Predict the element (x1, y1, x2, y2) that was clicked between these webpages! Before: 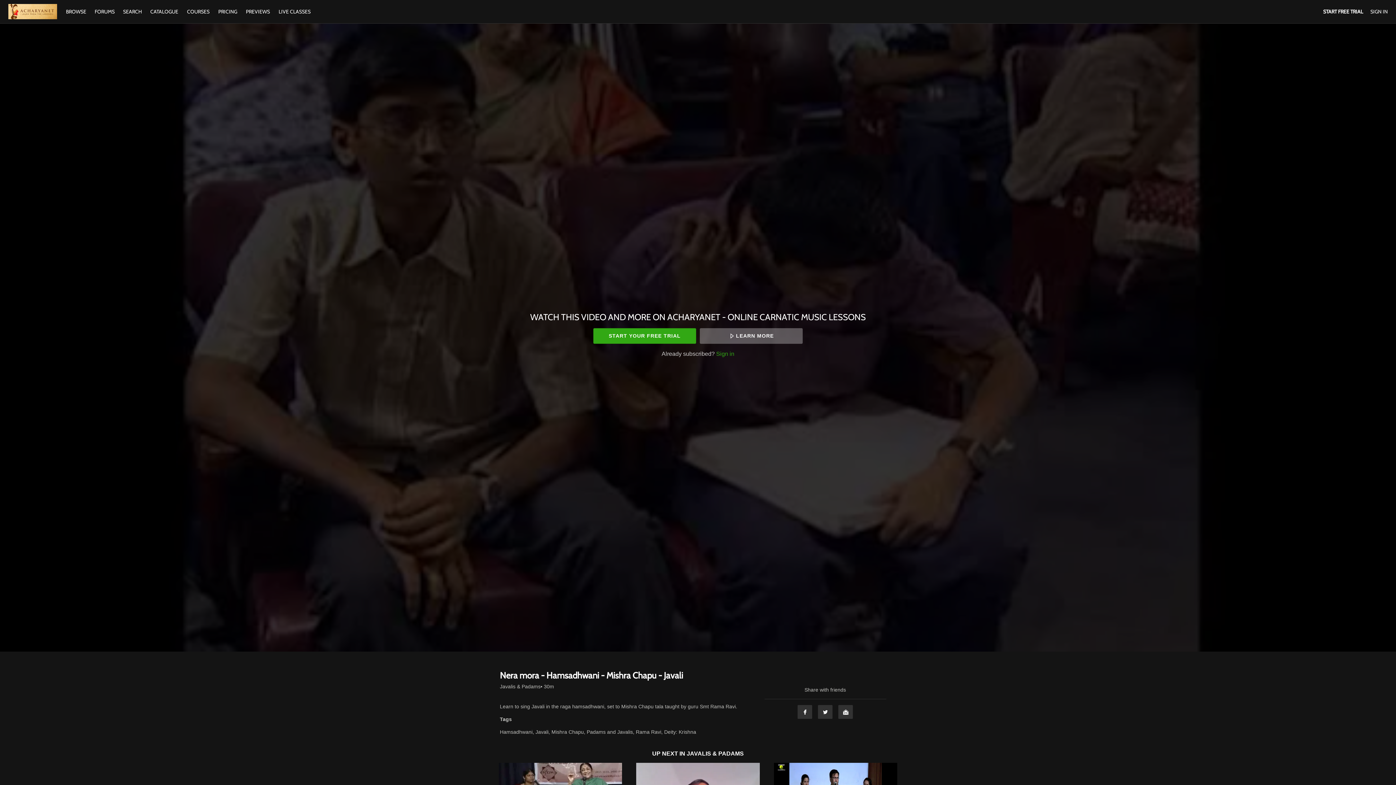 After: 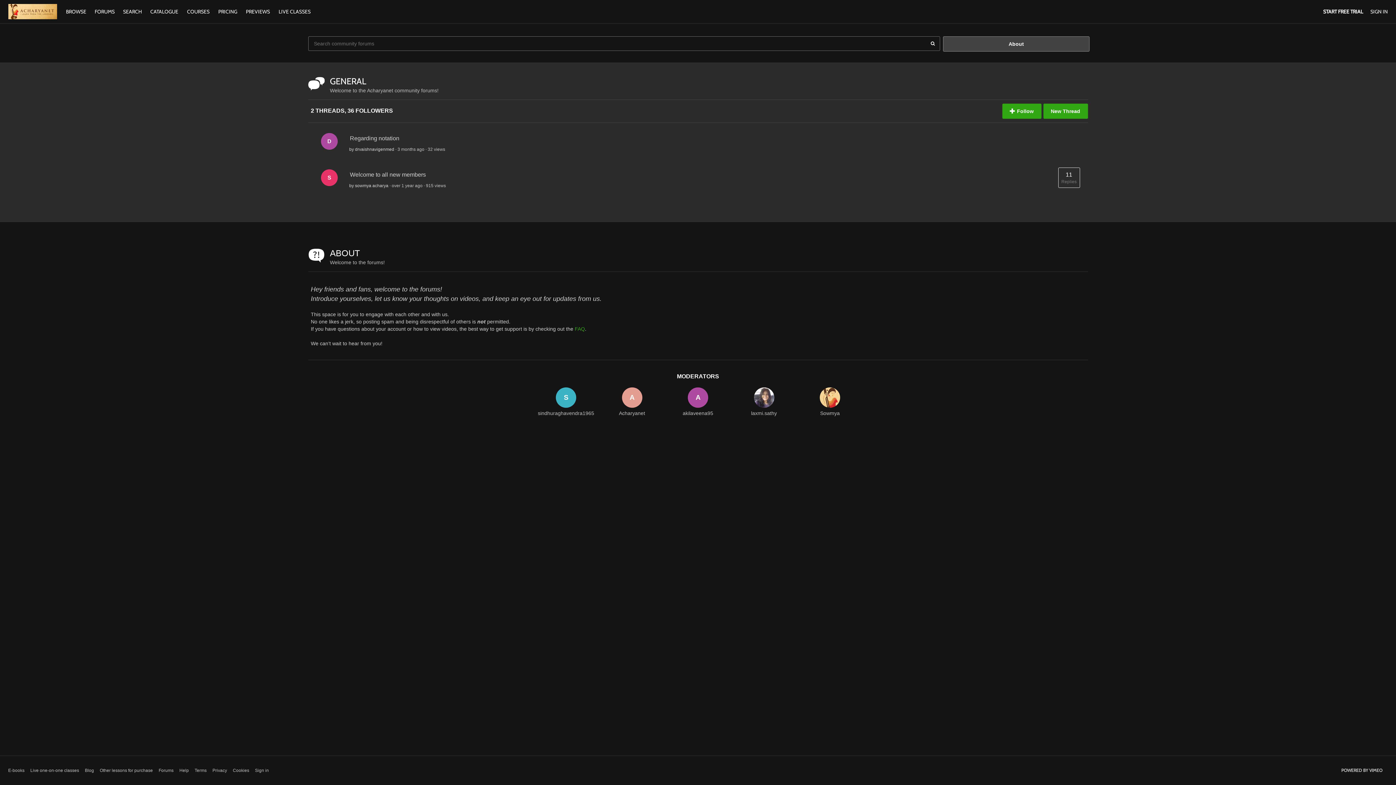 Action: label: FORUMS  bbox: (91, 8, 119, 14)